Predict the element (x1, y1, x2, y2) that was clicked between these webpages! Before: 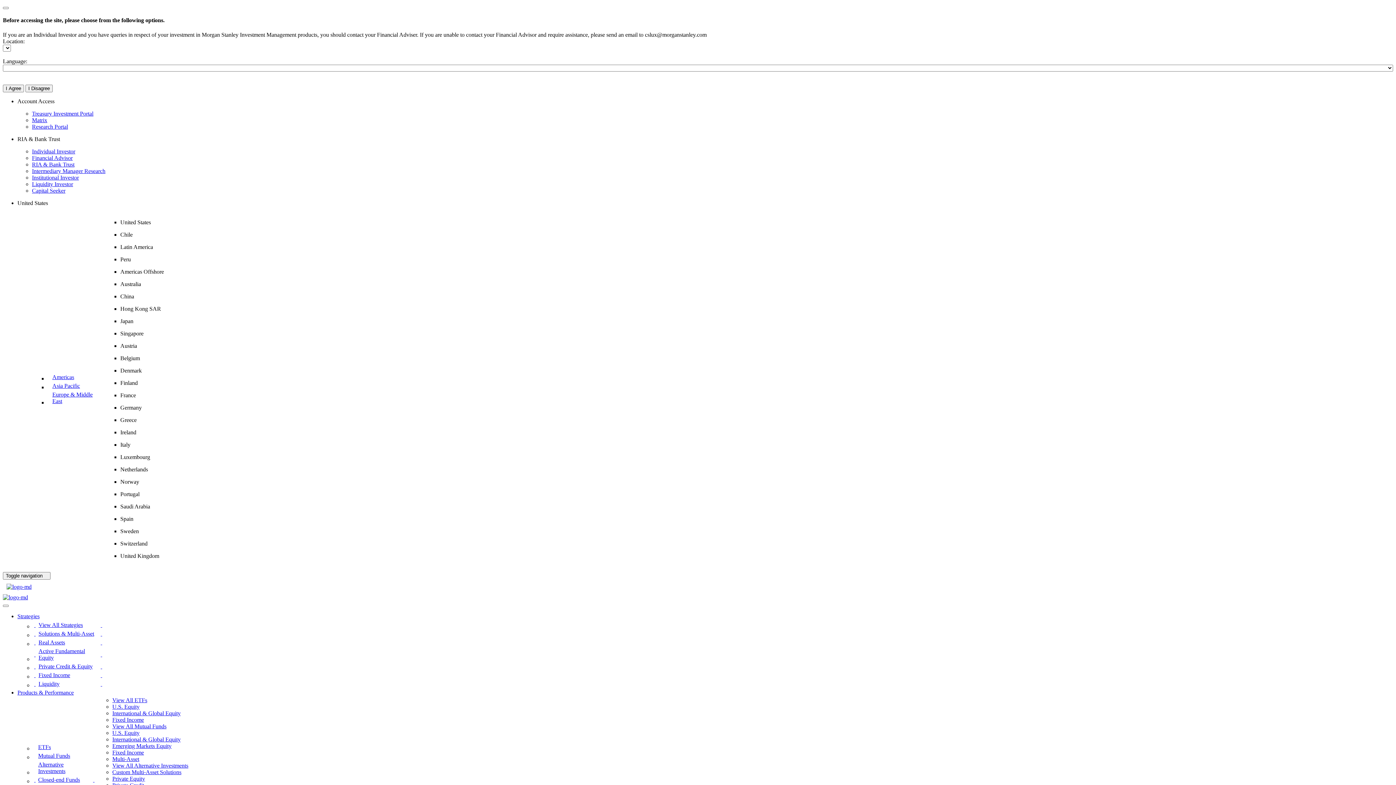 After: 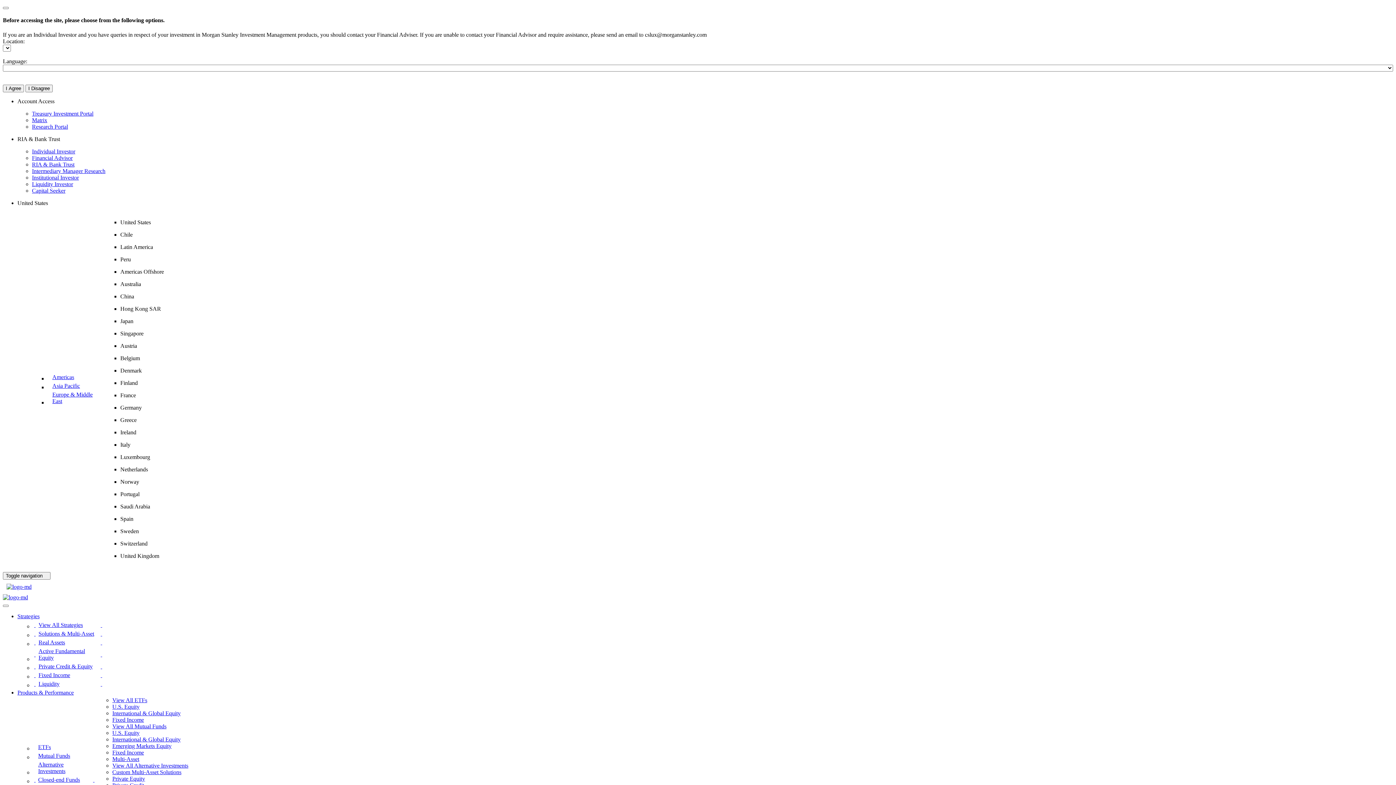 Action: bbox: (17, 613, 39, 619) label: Strategies